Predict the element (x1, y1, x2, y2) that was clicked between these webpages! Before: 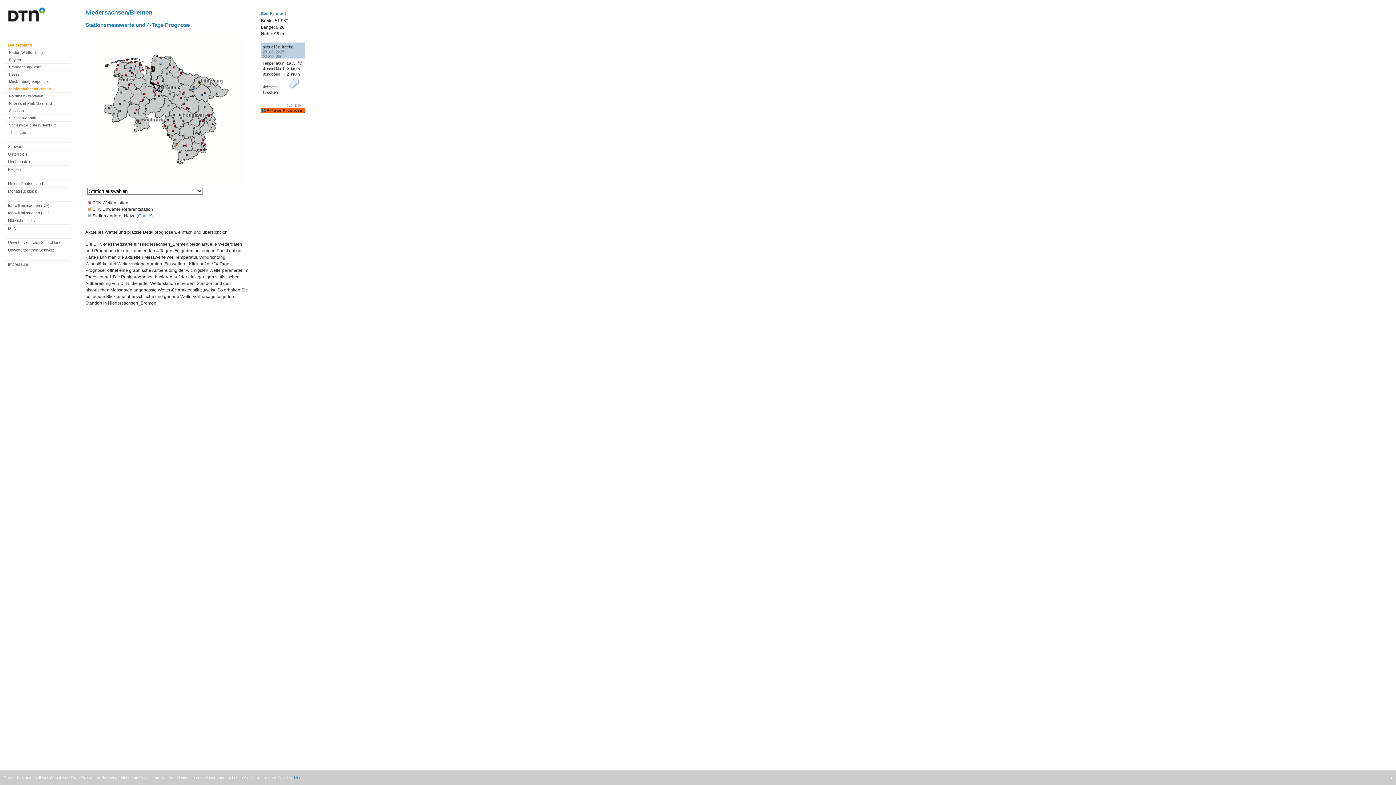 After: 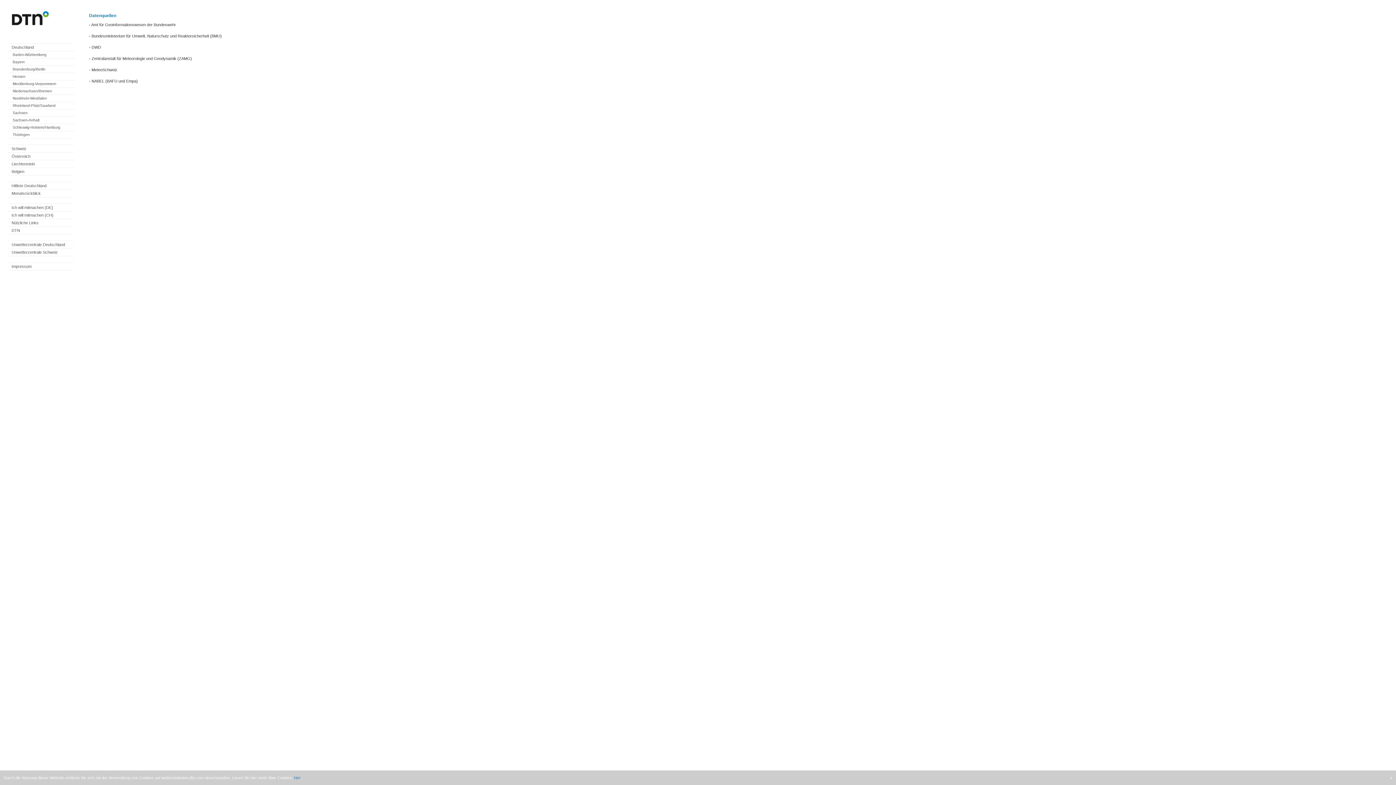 Action: label: Quelle bbox: (138, 213, 151, 218)